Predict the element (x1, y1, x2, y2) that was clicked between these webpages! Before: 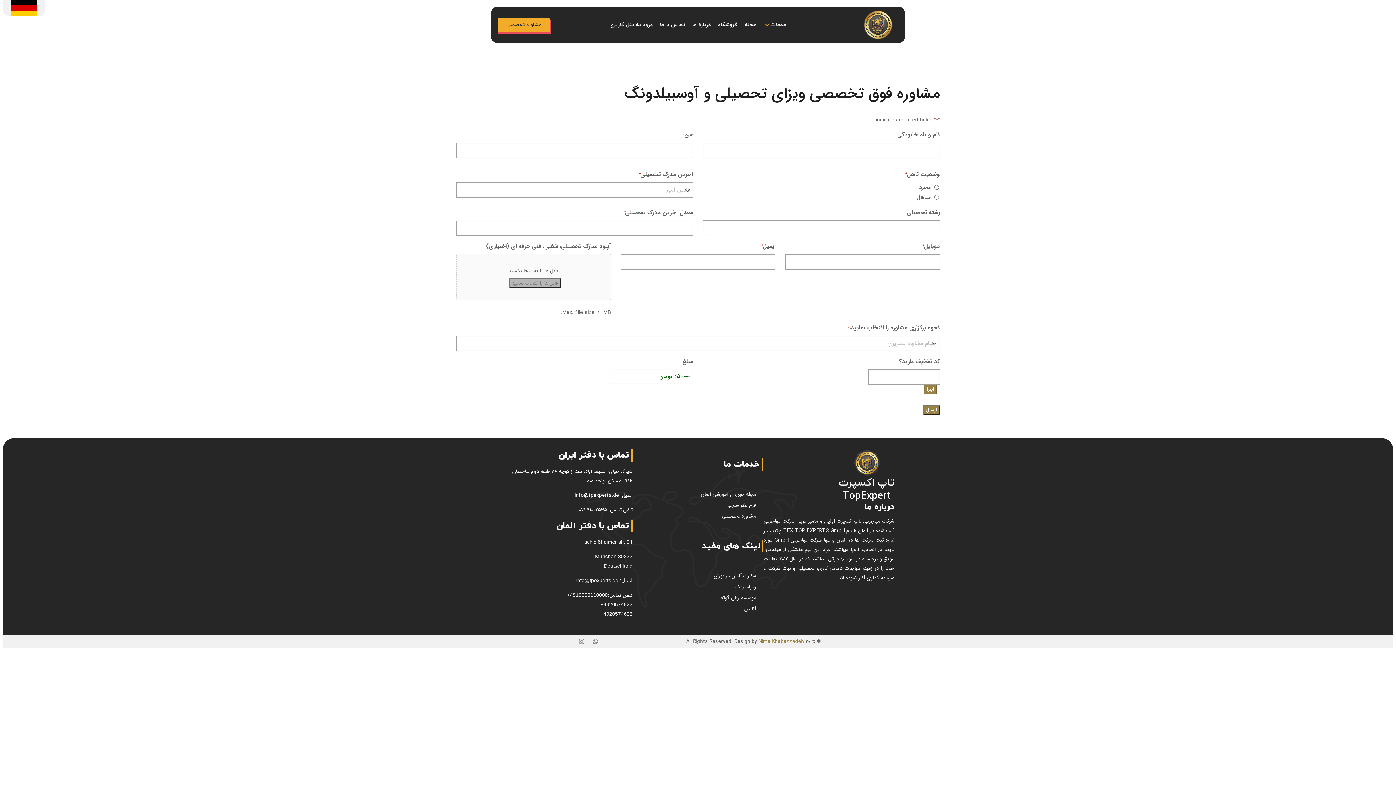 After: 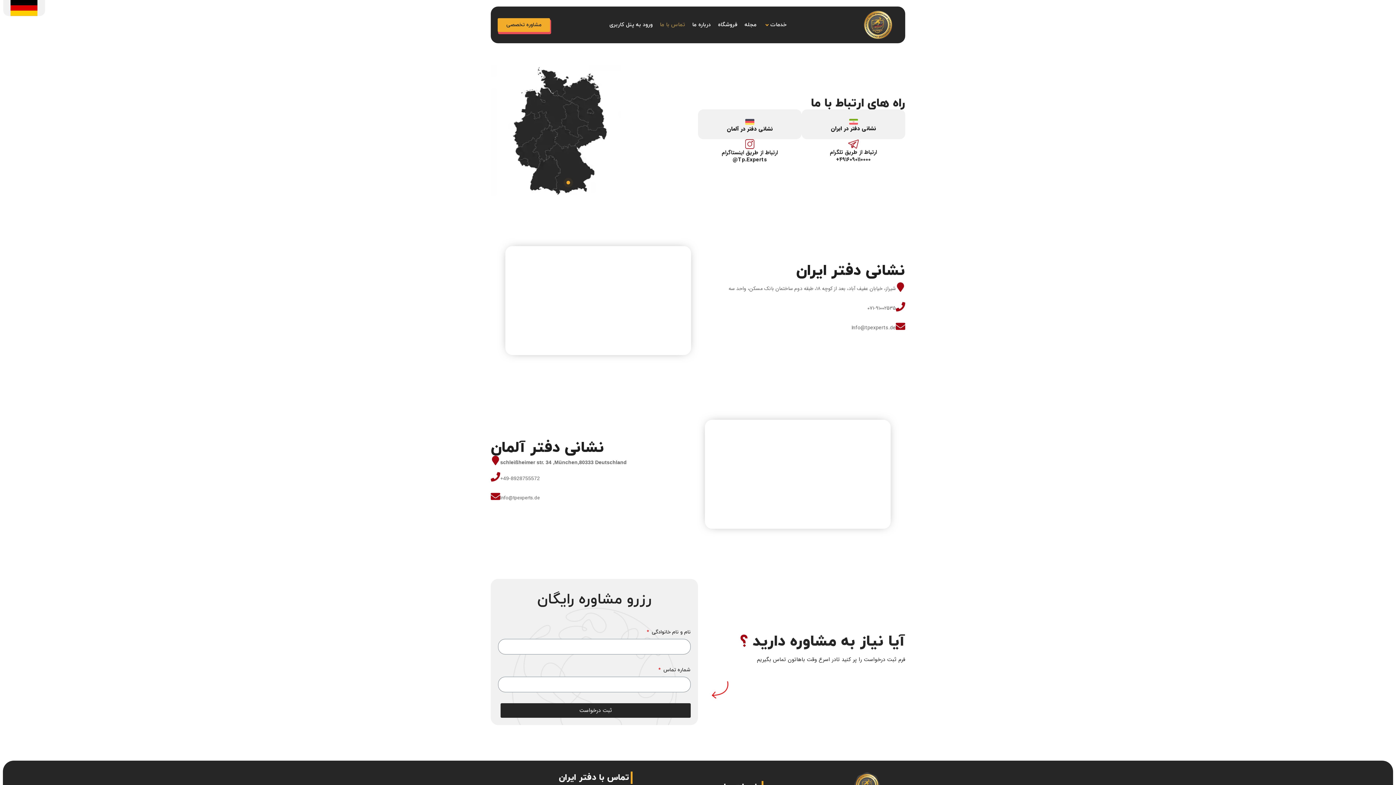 Action: bbox: (660, 20, 685, 29) label: تماس با ما